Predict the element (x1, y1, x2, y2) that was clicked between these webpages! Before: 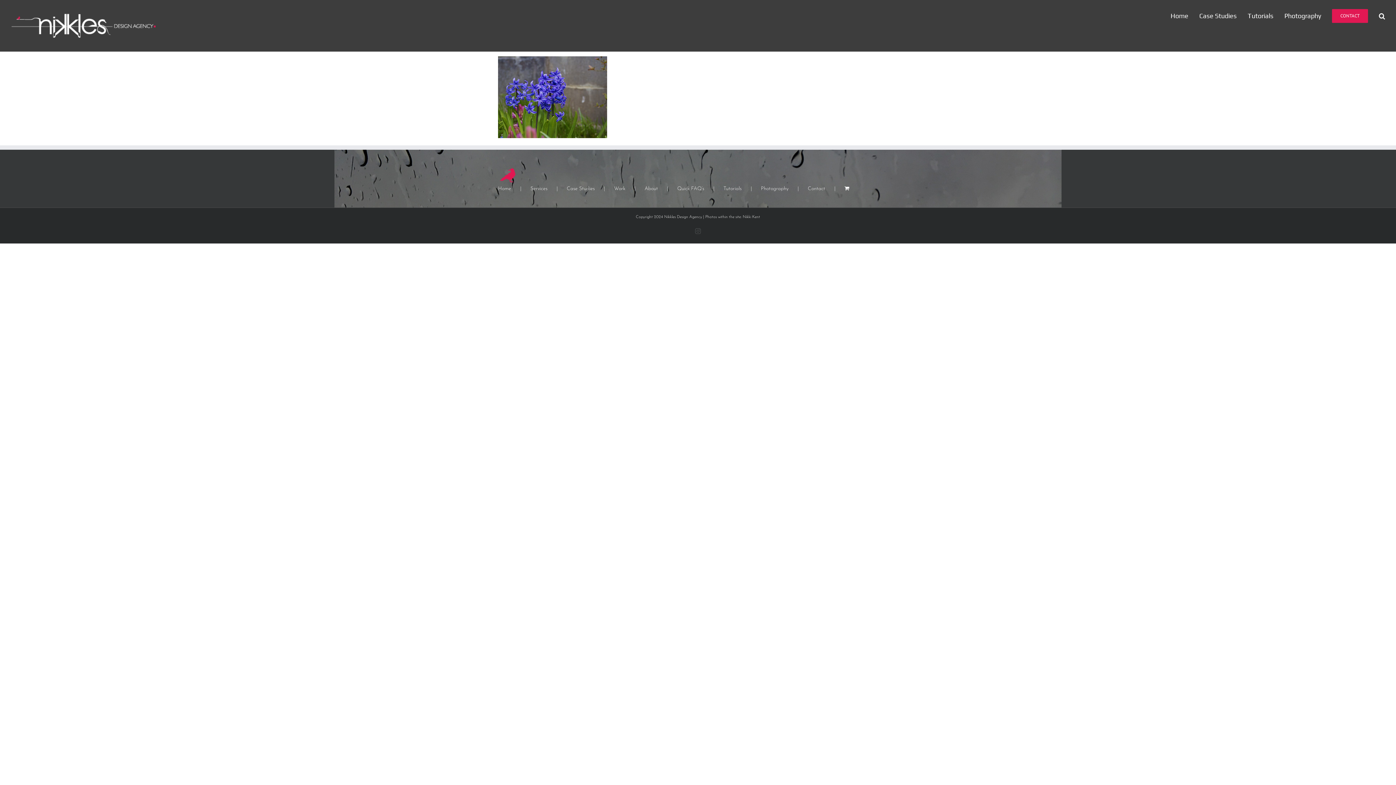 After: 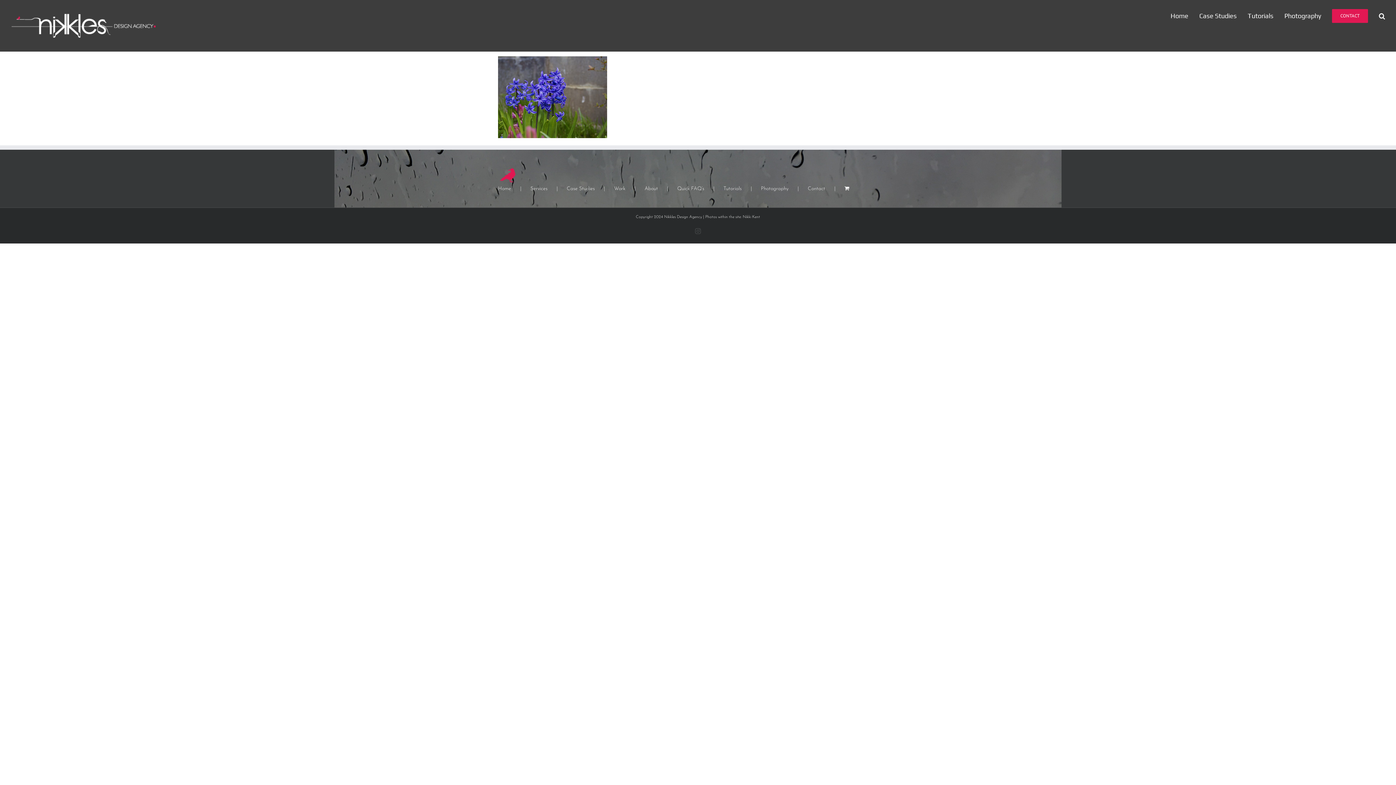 Action: label: Instagram bbox: (695, 228, 701, 234)